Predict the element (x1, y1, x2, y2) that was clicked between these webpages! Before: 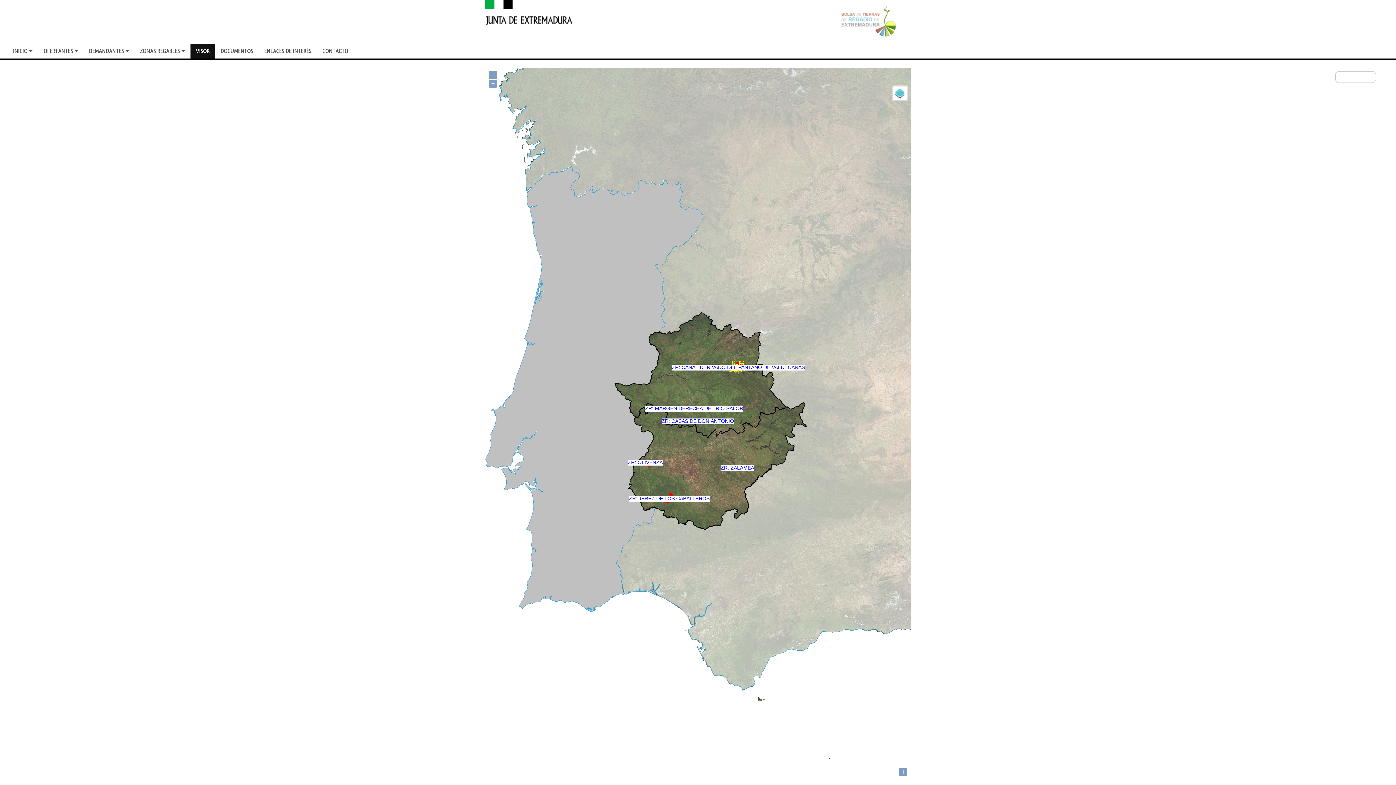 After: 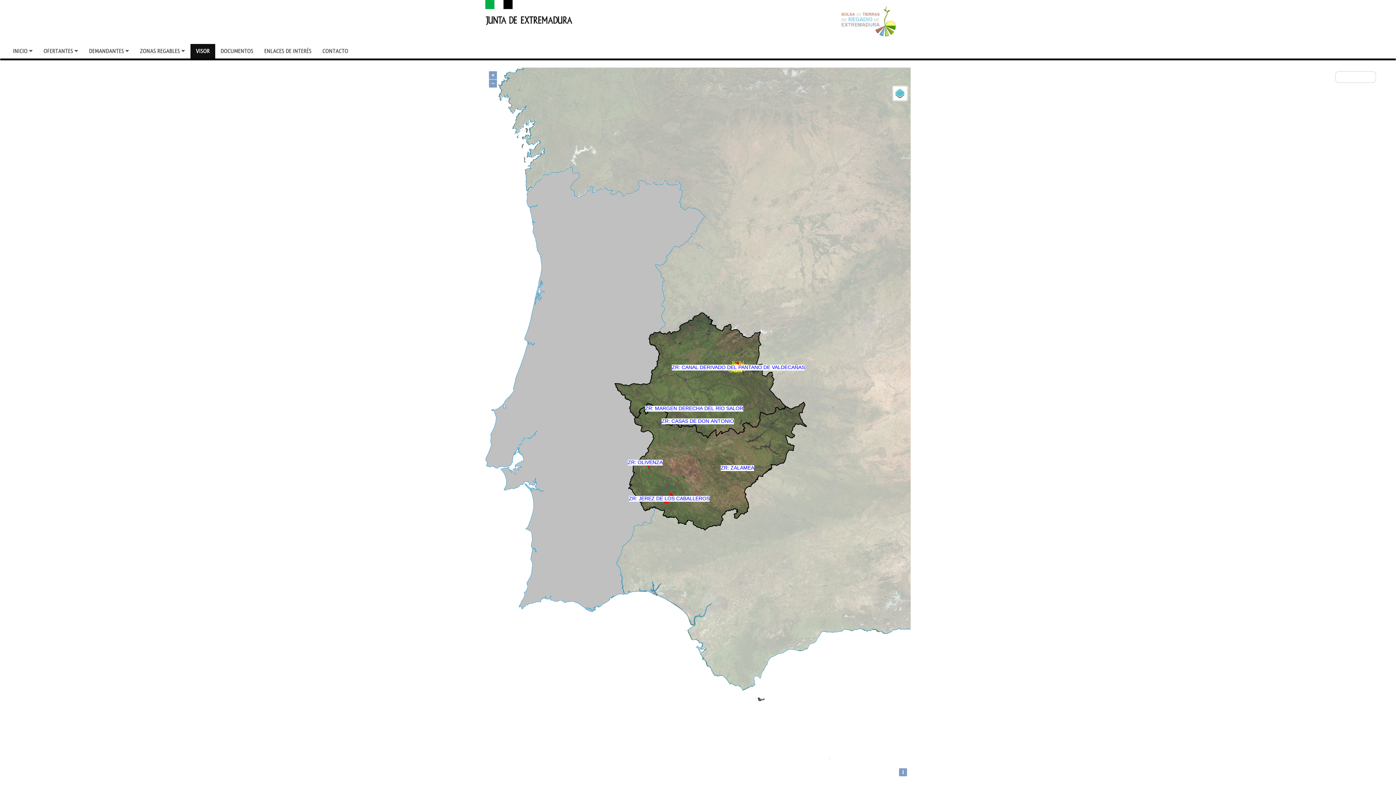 Action: bbox: (190, 44, 215, 58) label: VISOR